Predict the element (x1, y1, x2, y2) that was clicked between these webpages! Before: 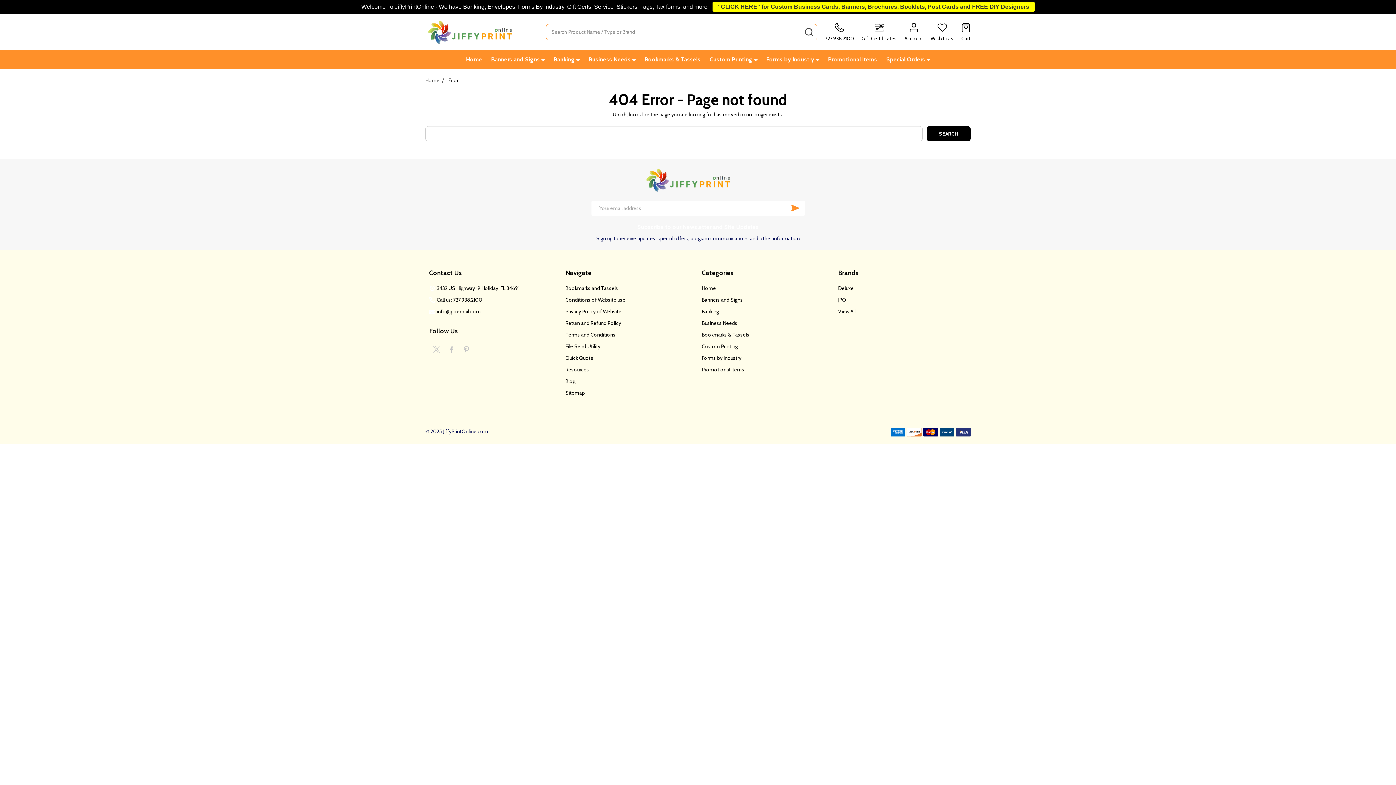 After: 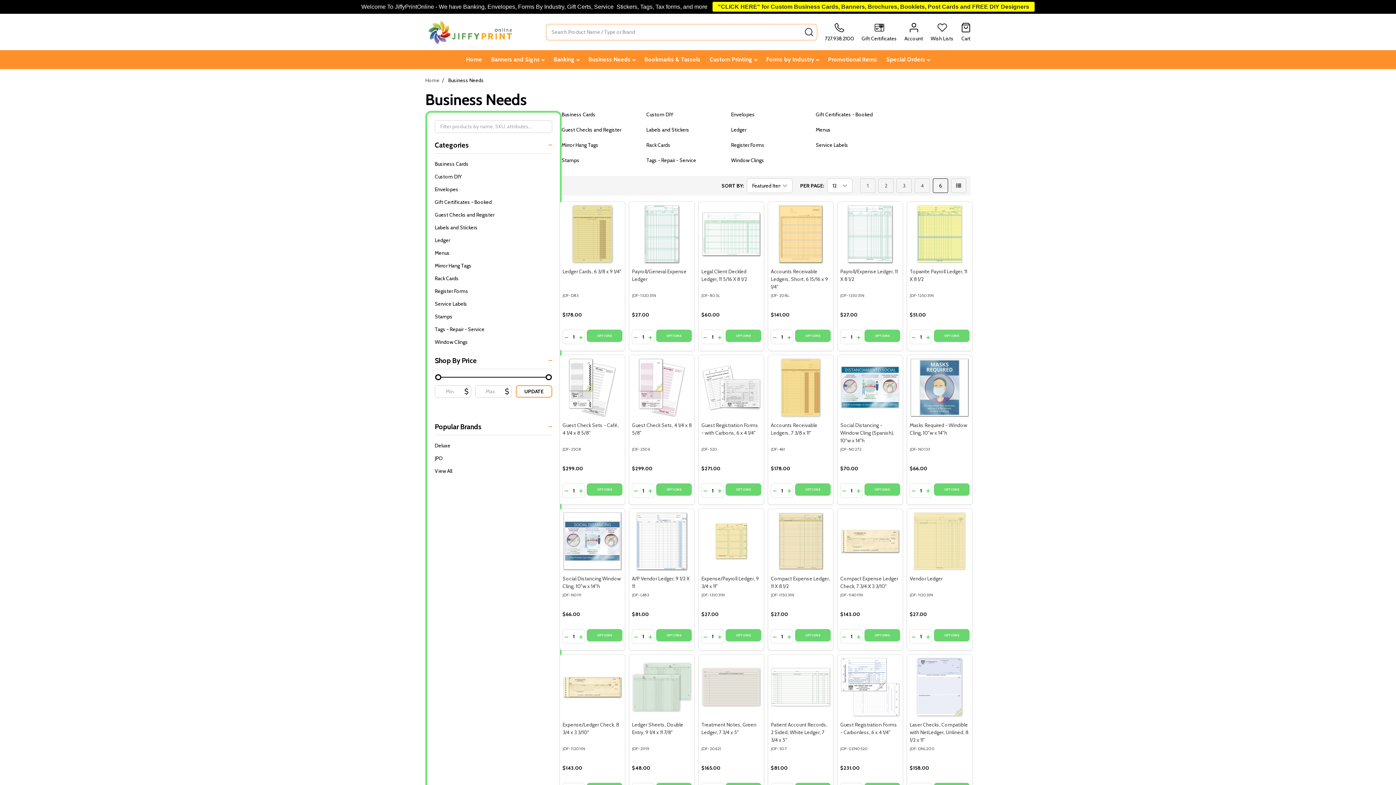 Action: bbox: (584, 50, 634, 69) label: Business Needs